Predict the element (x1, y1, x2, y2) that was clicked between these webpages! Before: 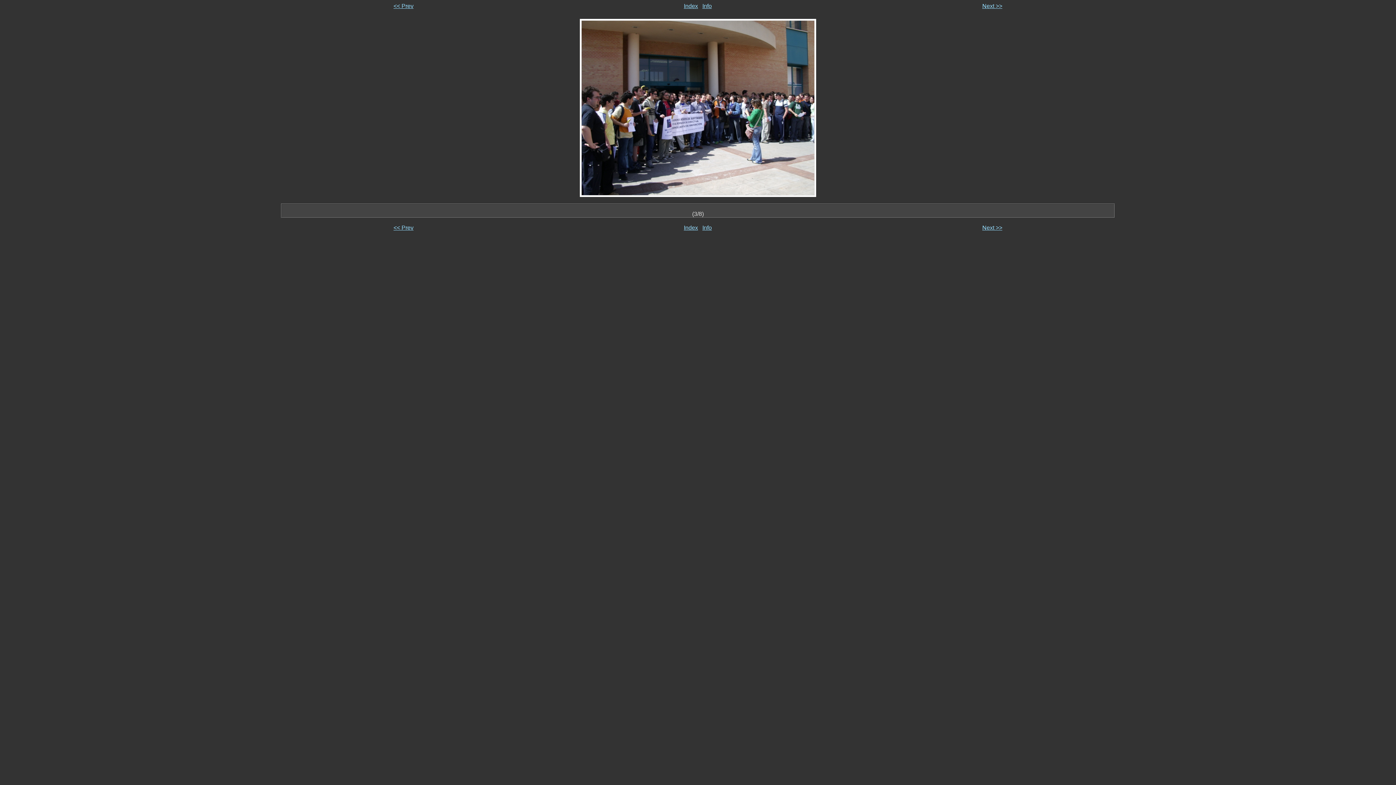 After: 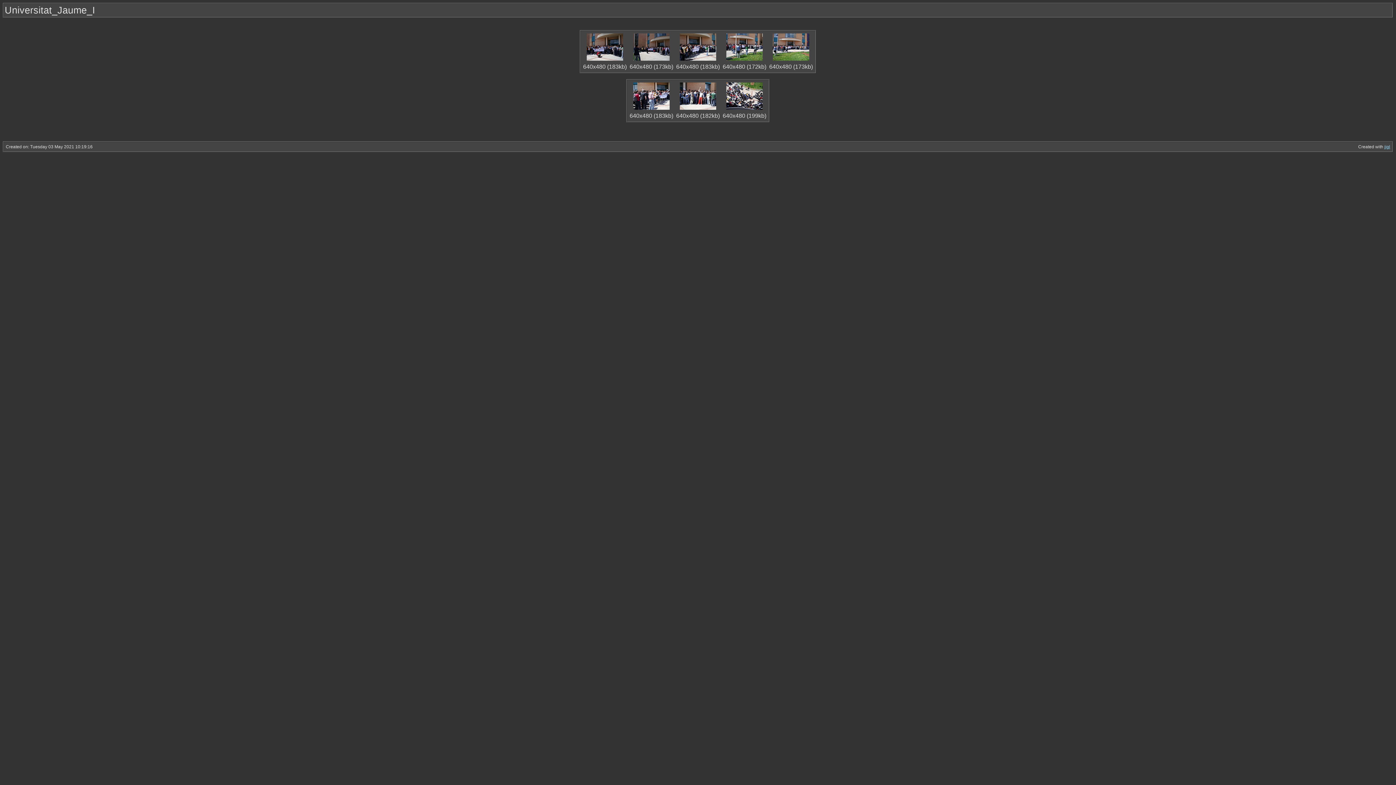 Action: label: Index bbox: (684, 2, 698, 9)